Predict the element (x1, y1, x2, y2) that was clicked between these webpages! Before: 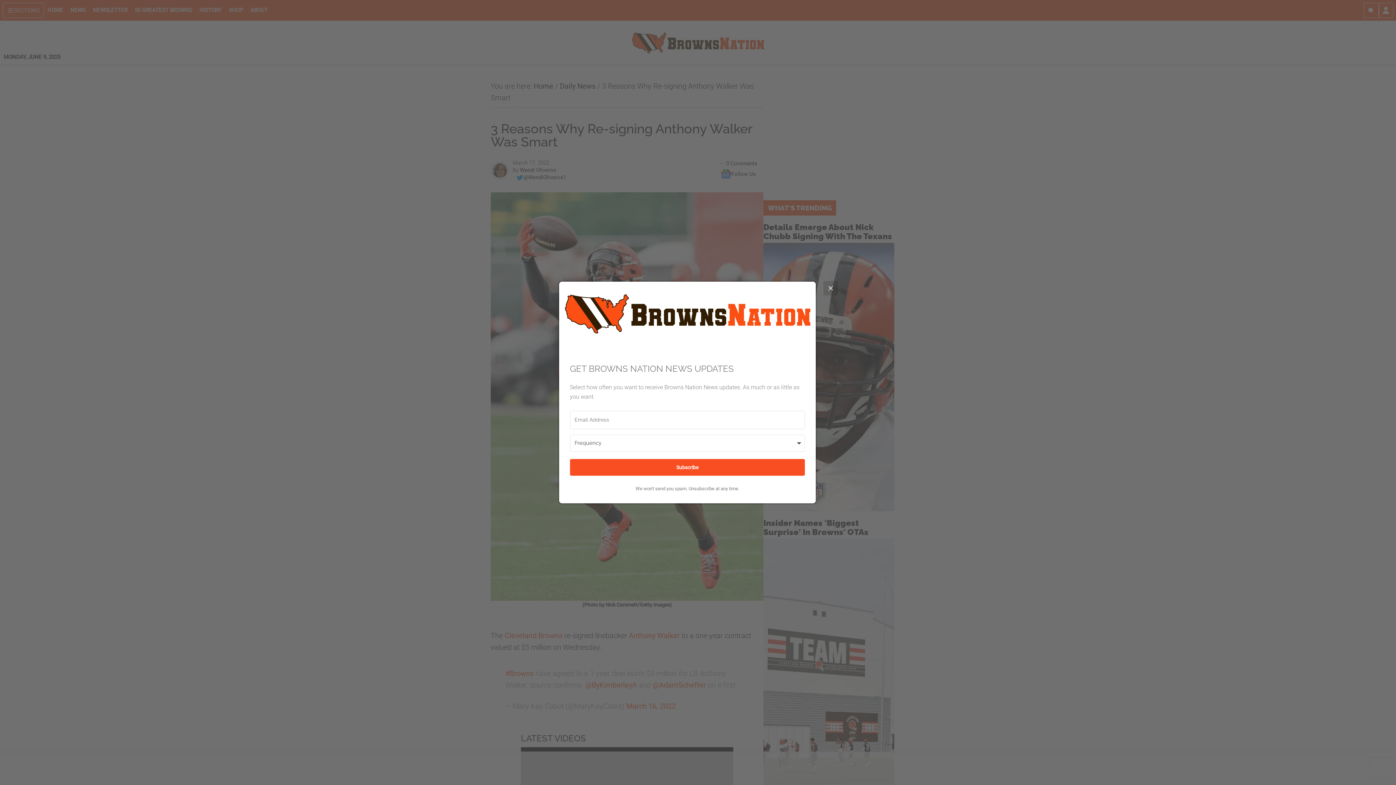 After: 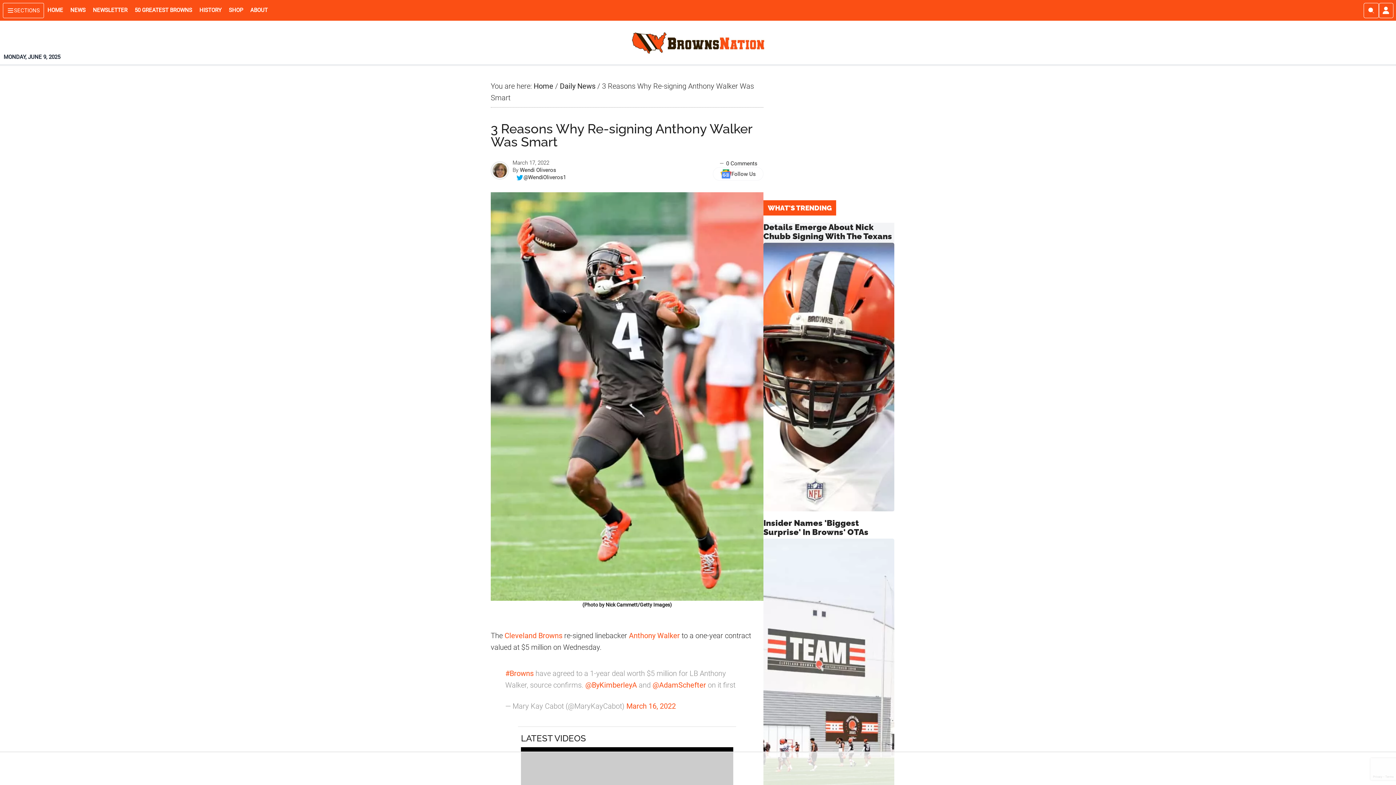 Action: label: Close bbox: (823, 281, 838, 295)